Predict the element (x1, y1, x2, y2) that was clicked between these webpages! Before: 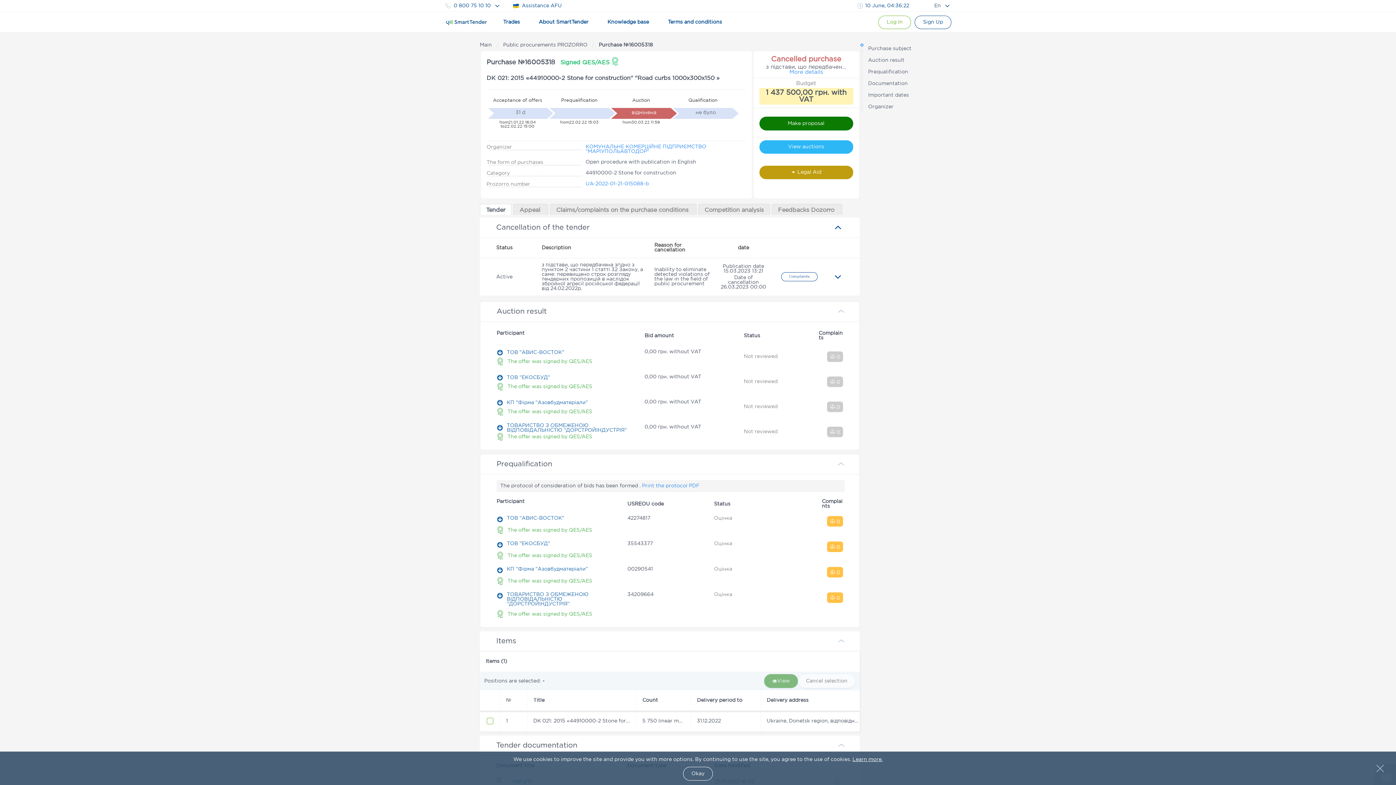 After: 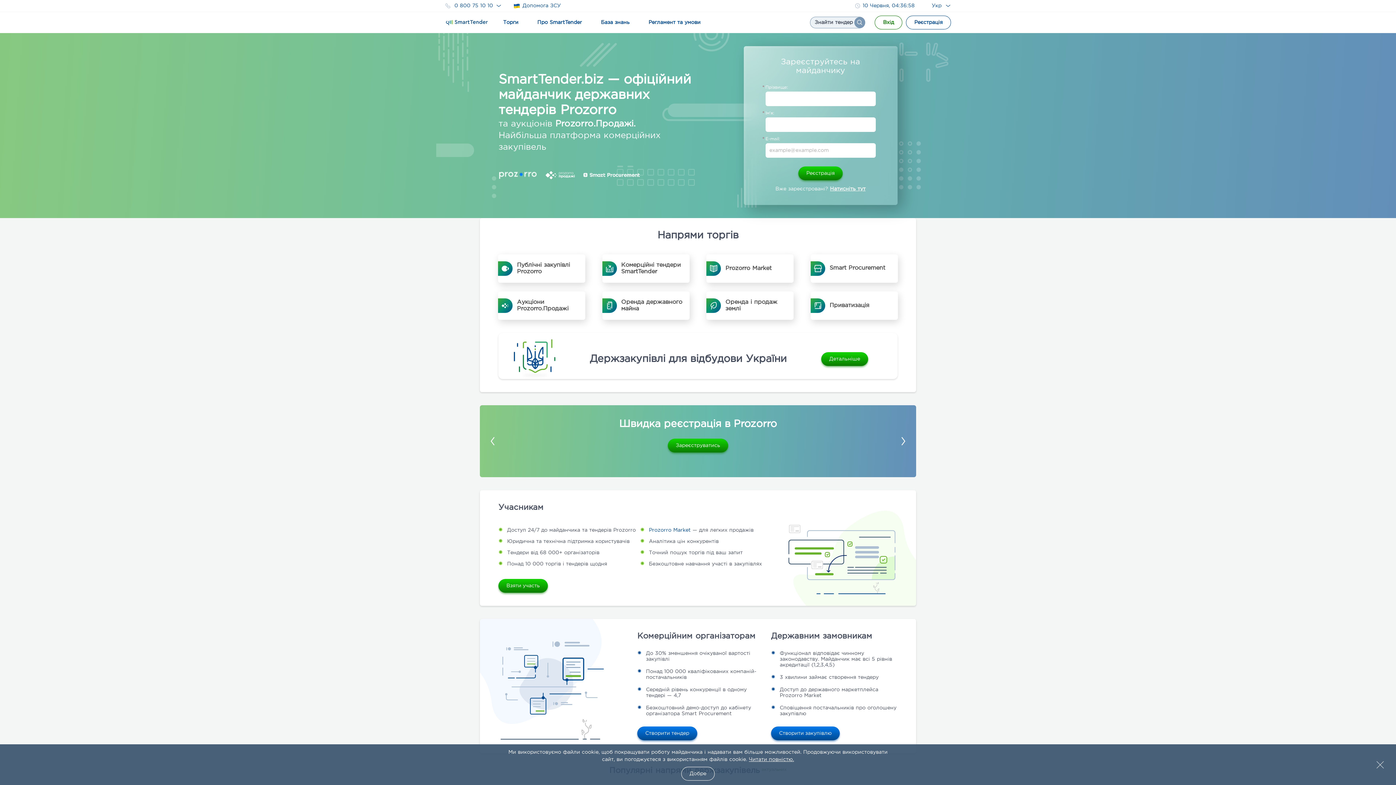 Action: label: Main  bbox: (480, 42, 493, 47)